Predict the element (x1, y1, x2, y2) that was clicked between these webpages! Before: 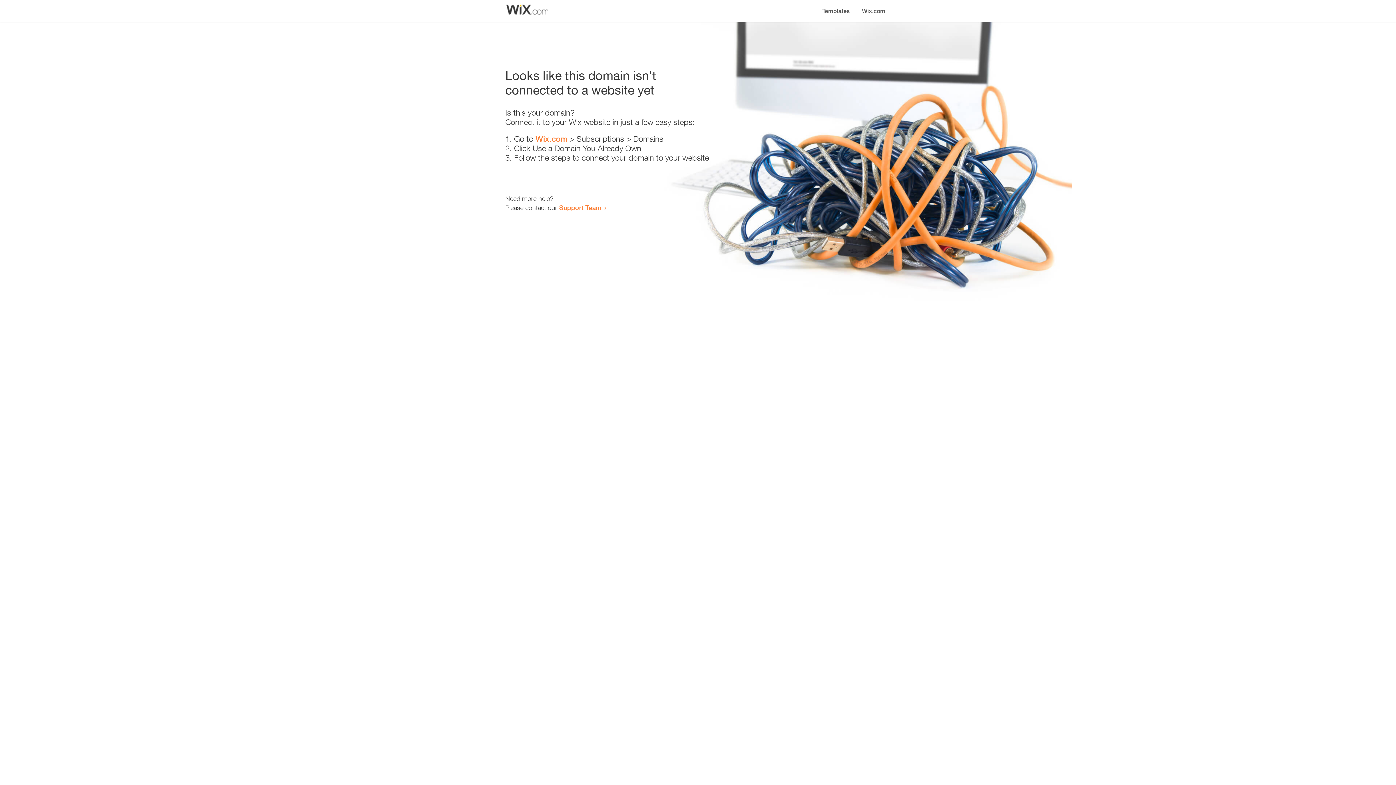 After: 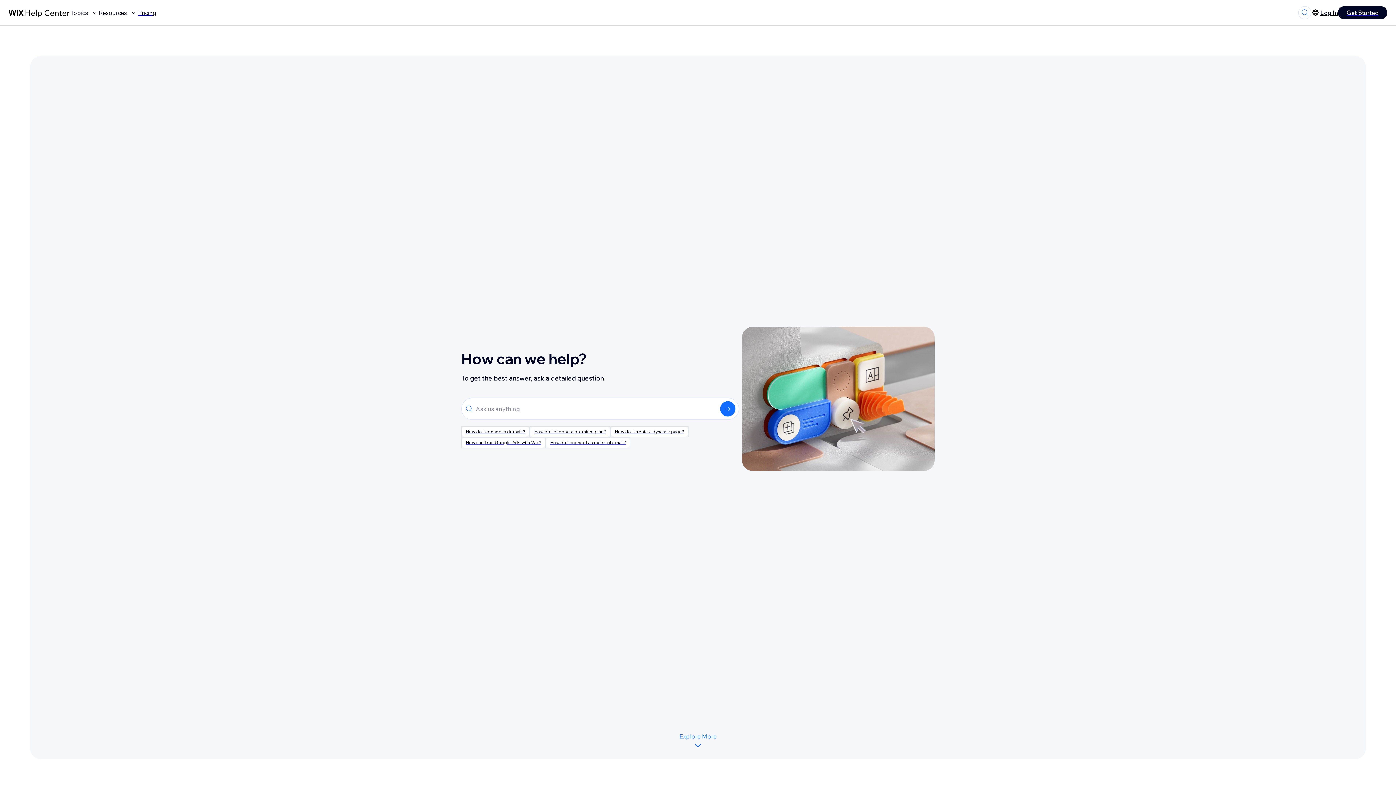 Action: bbox: (559, 203, 601, 211) label: Support Team